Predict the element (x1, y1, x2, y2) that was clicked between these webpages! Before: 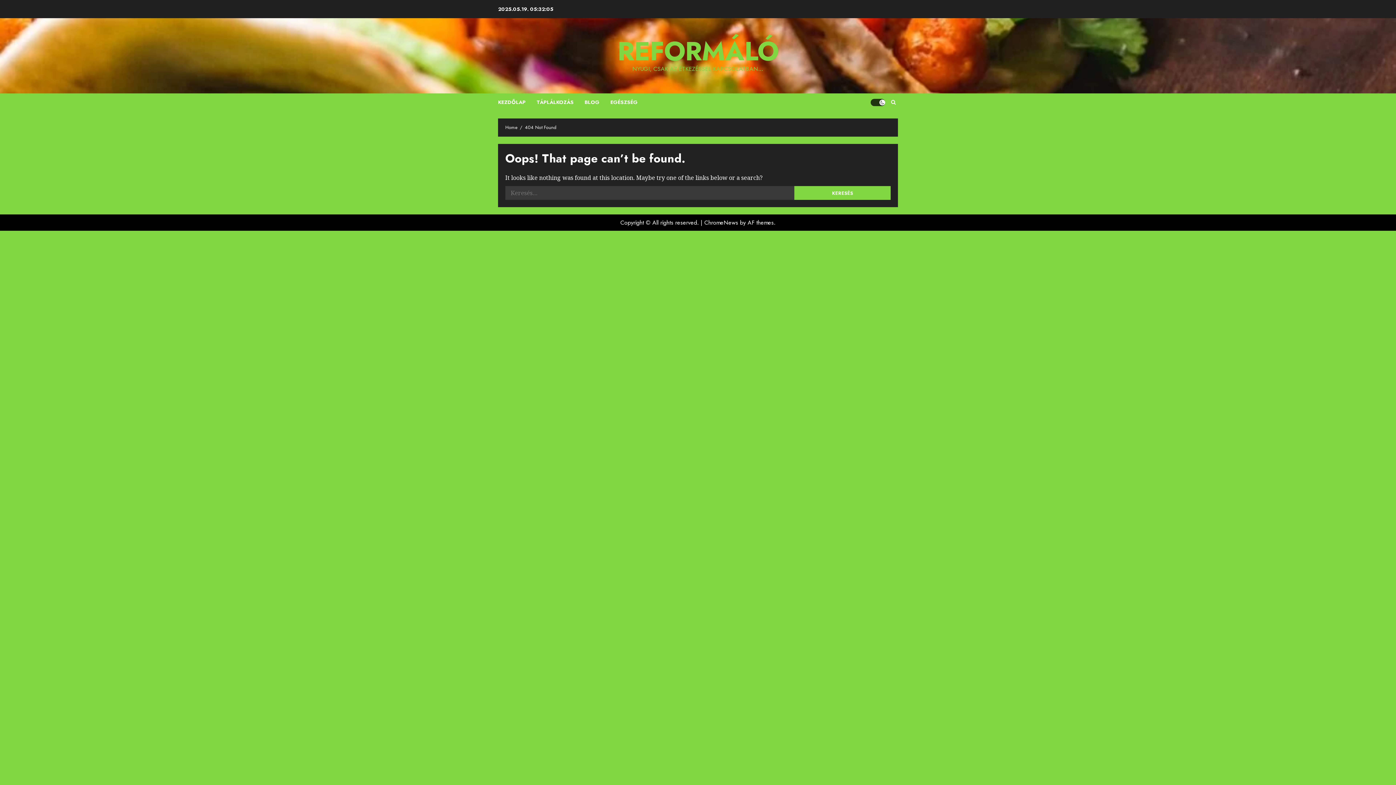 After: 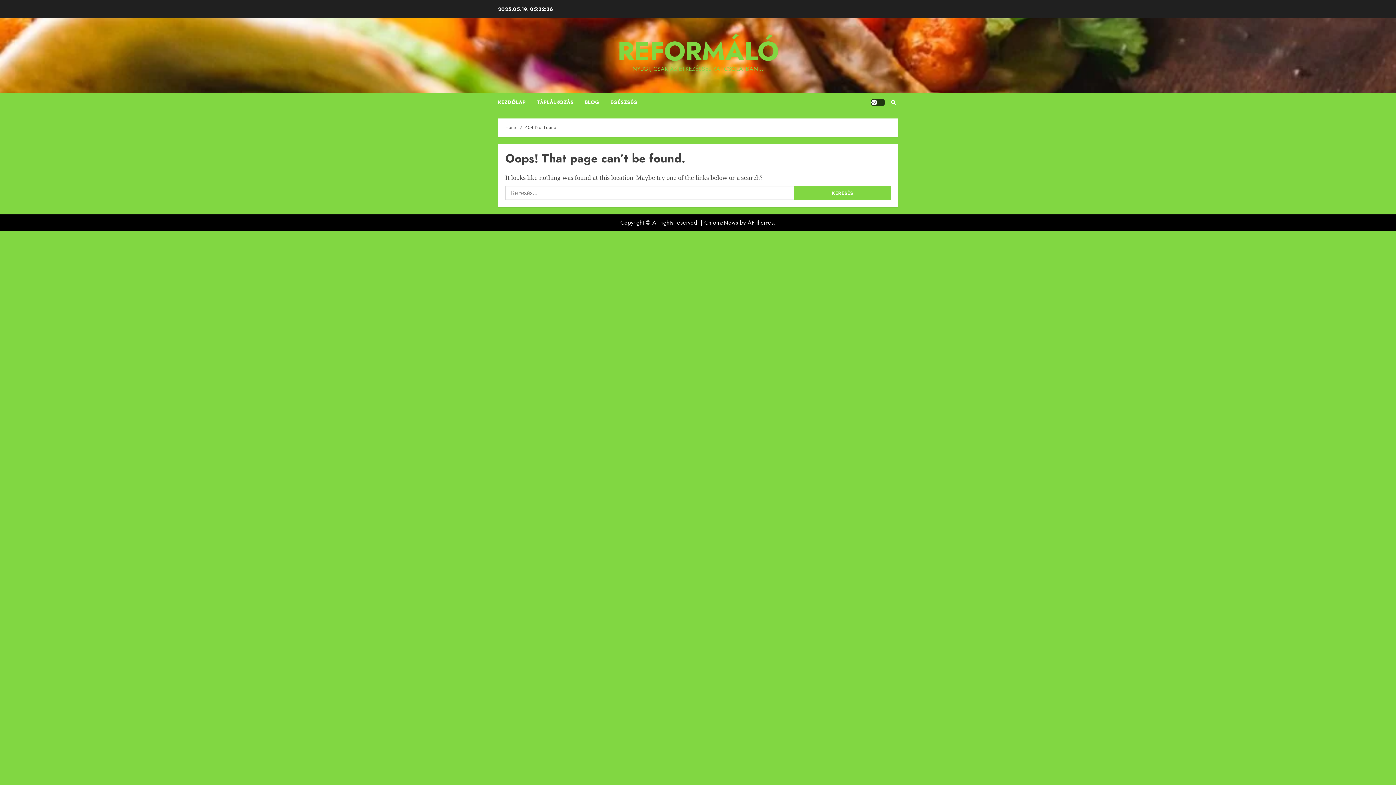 Action: bbox: (870, 98, 885, 106) label: Light/Dark Button